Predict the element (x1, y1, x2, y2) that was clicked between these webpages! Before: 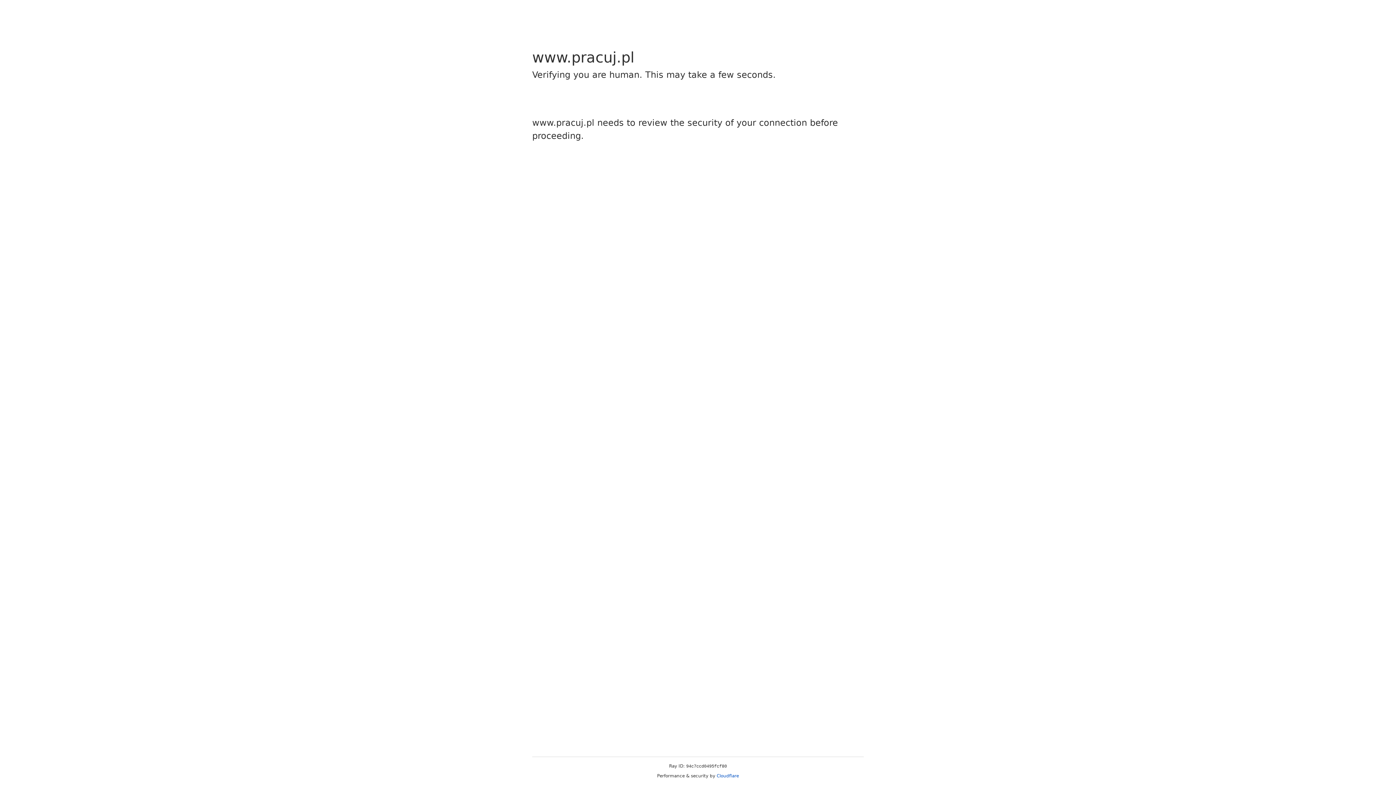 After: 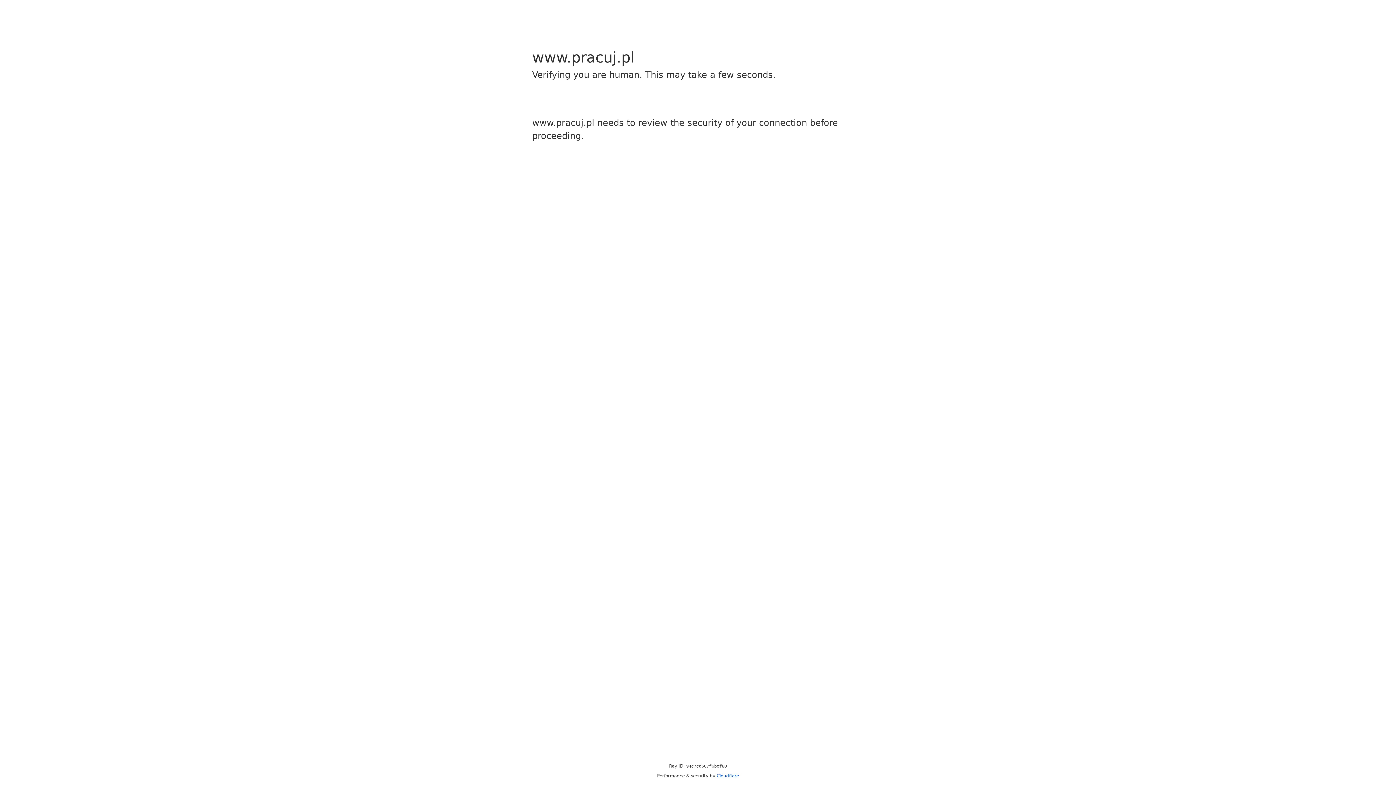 Action: bbox: (716, 773, 739, 778) label: Cloudflare